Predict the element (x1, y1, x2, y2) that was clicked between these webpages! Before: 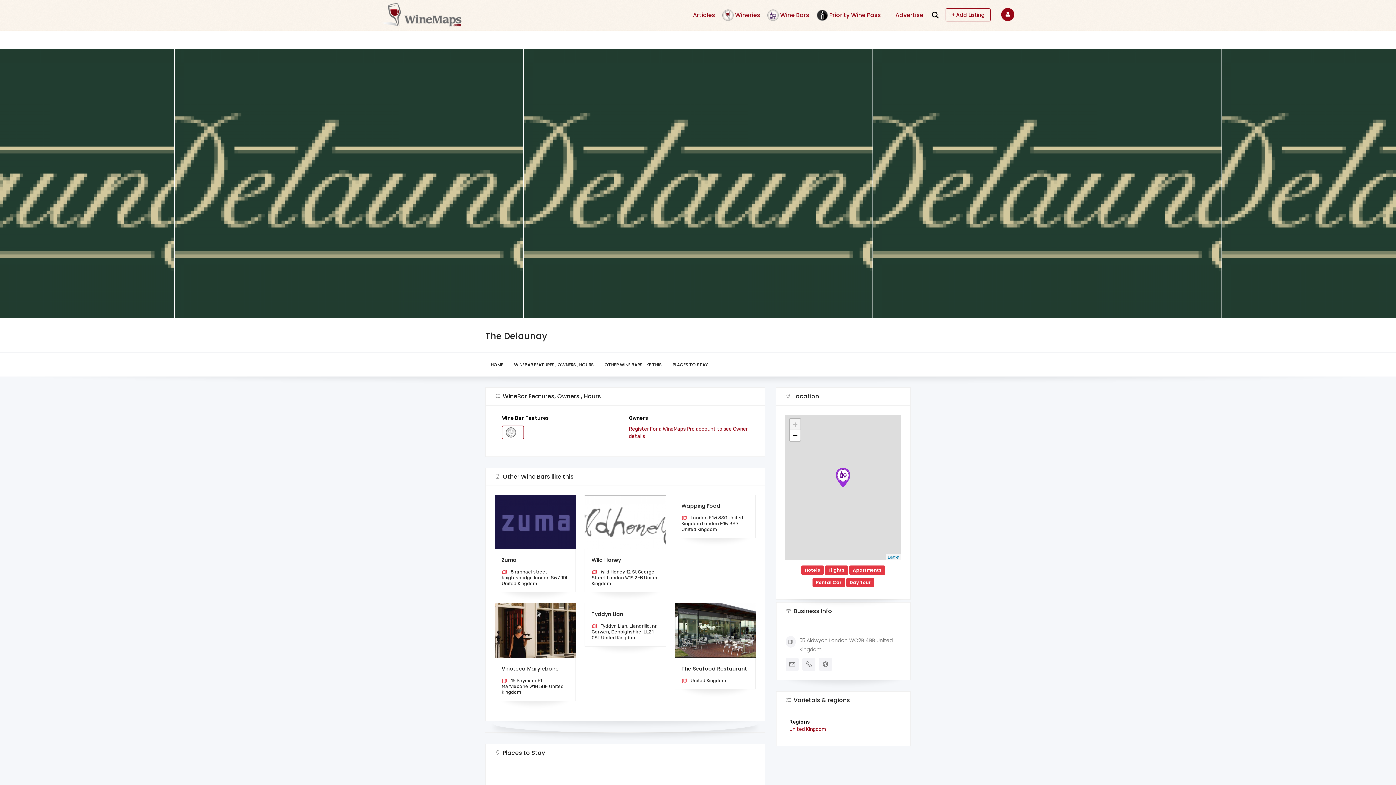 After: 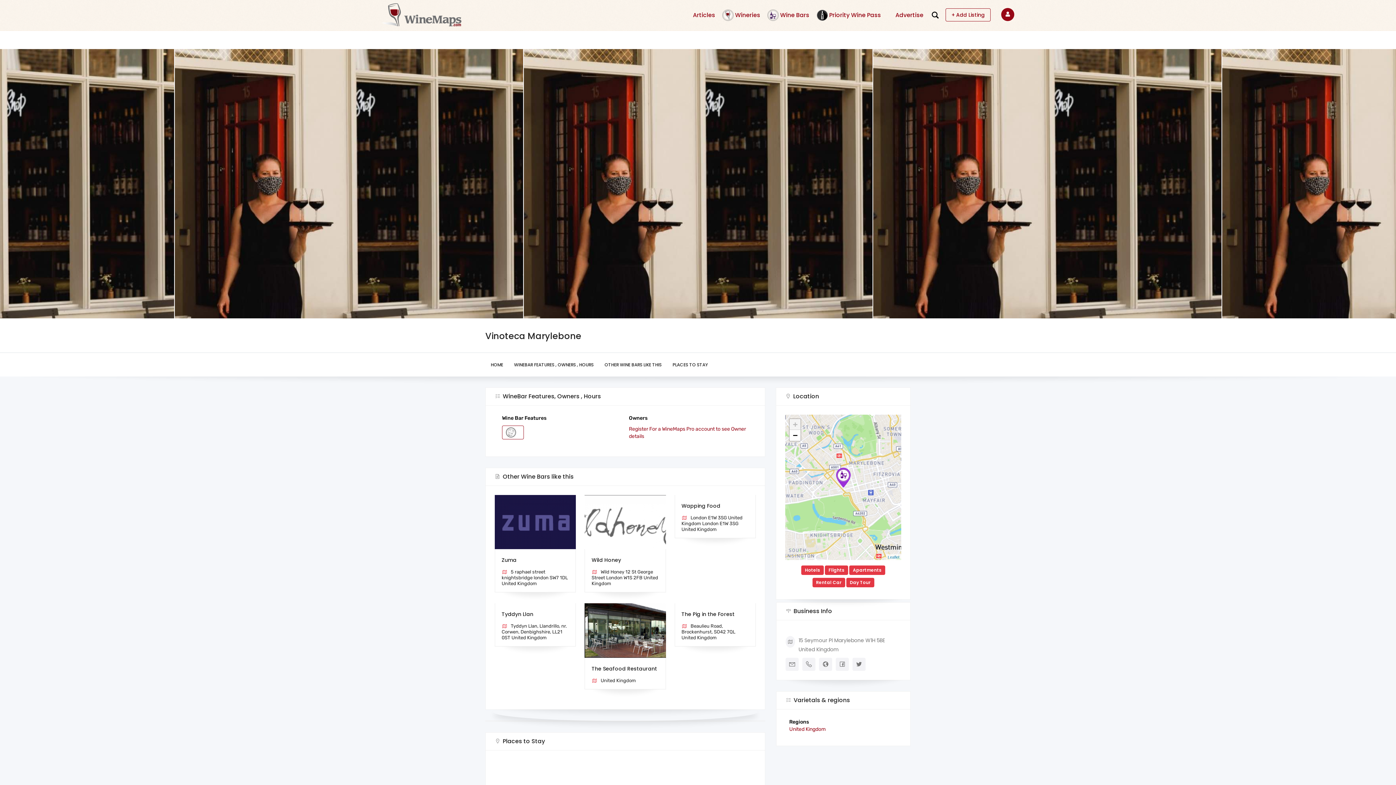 Action: label: Vinoteca Marylebone bbox: (501, 665, 558, 672)